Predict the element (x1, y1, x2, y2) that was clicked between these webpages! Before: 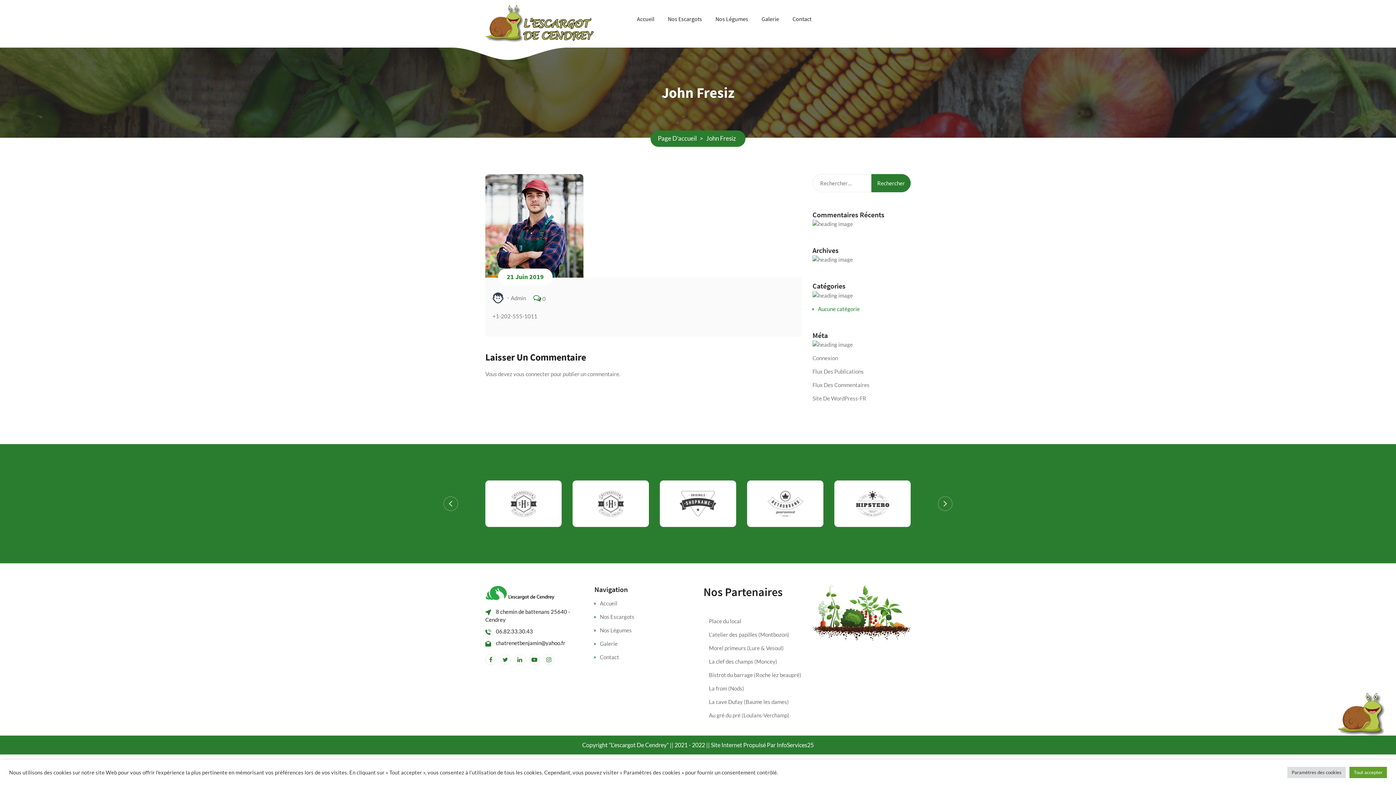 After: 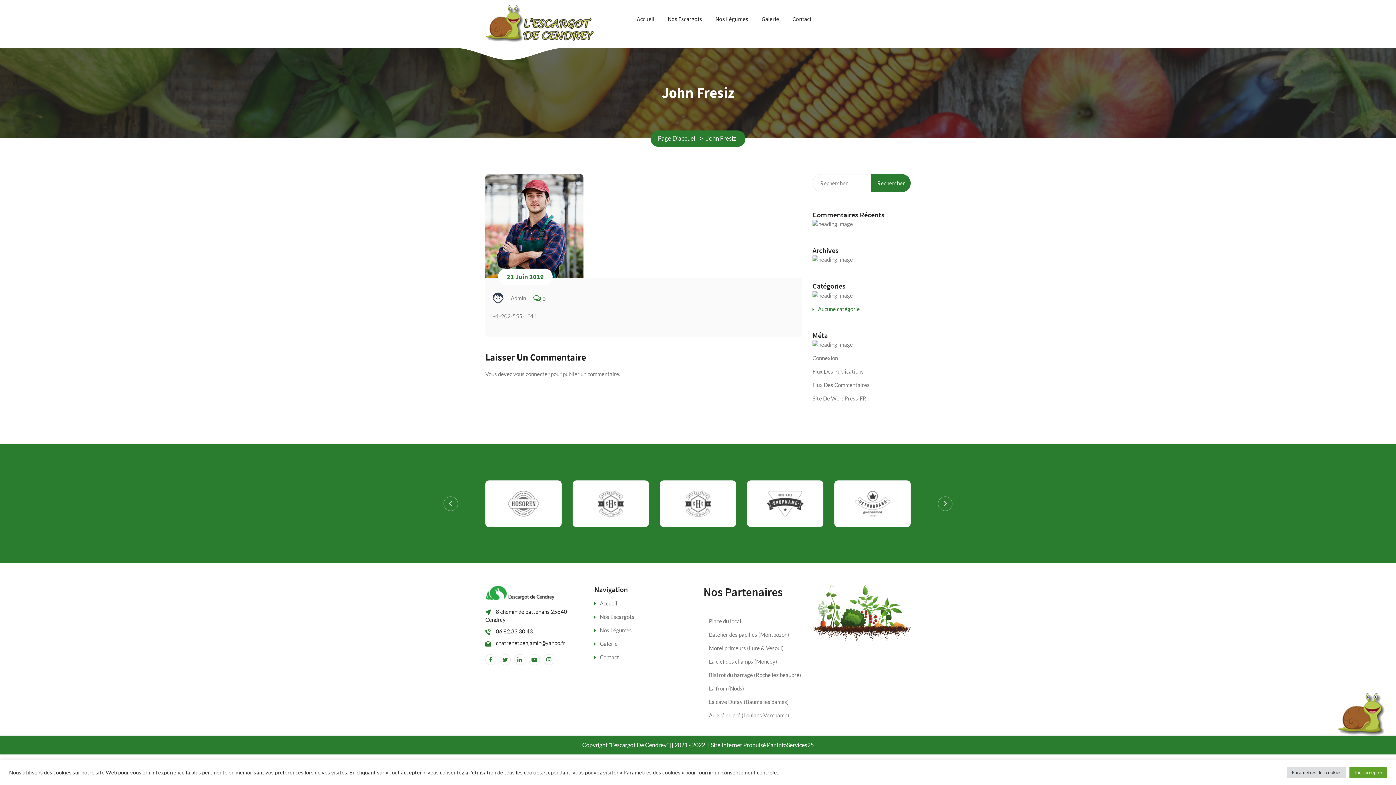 Action: label: 0 bbox: (542, 295, 545, 302)